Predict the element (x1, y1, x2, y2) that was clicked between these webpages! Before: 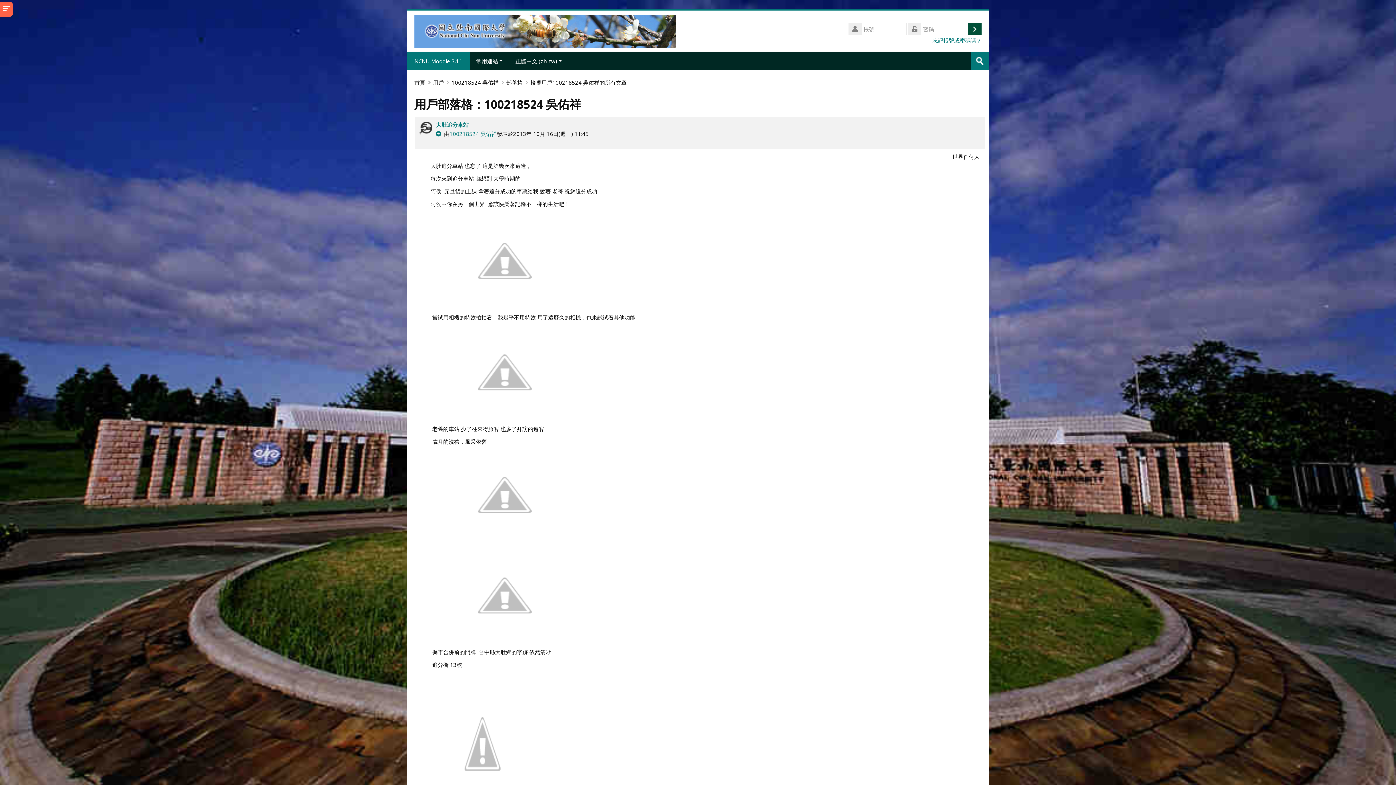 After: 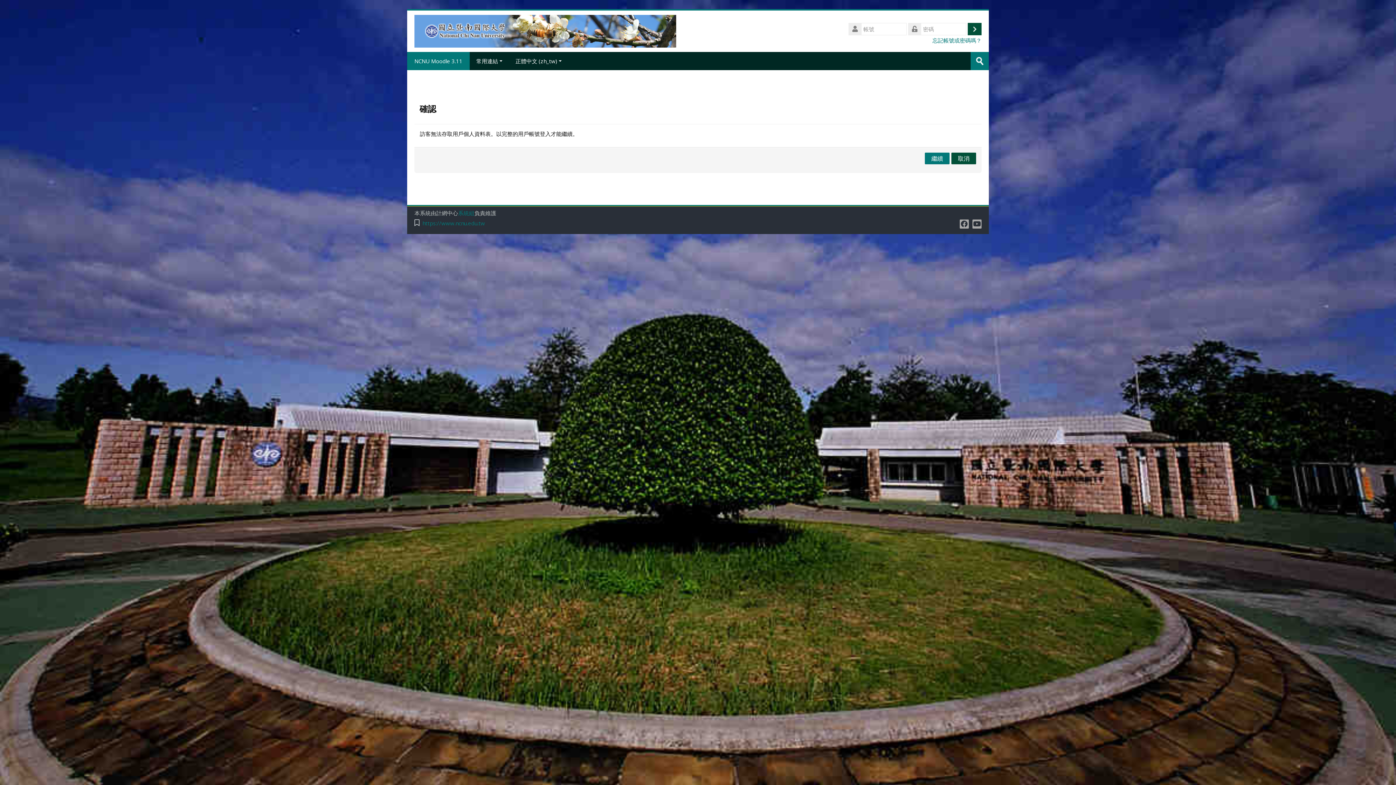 Action: bbox: (418, 120, 436, 136)